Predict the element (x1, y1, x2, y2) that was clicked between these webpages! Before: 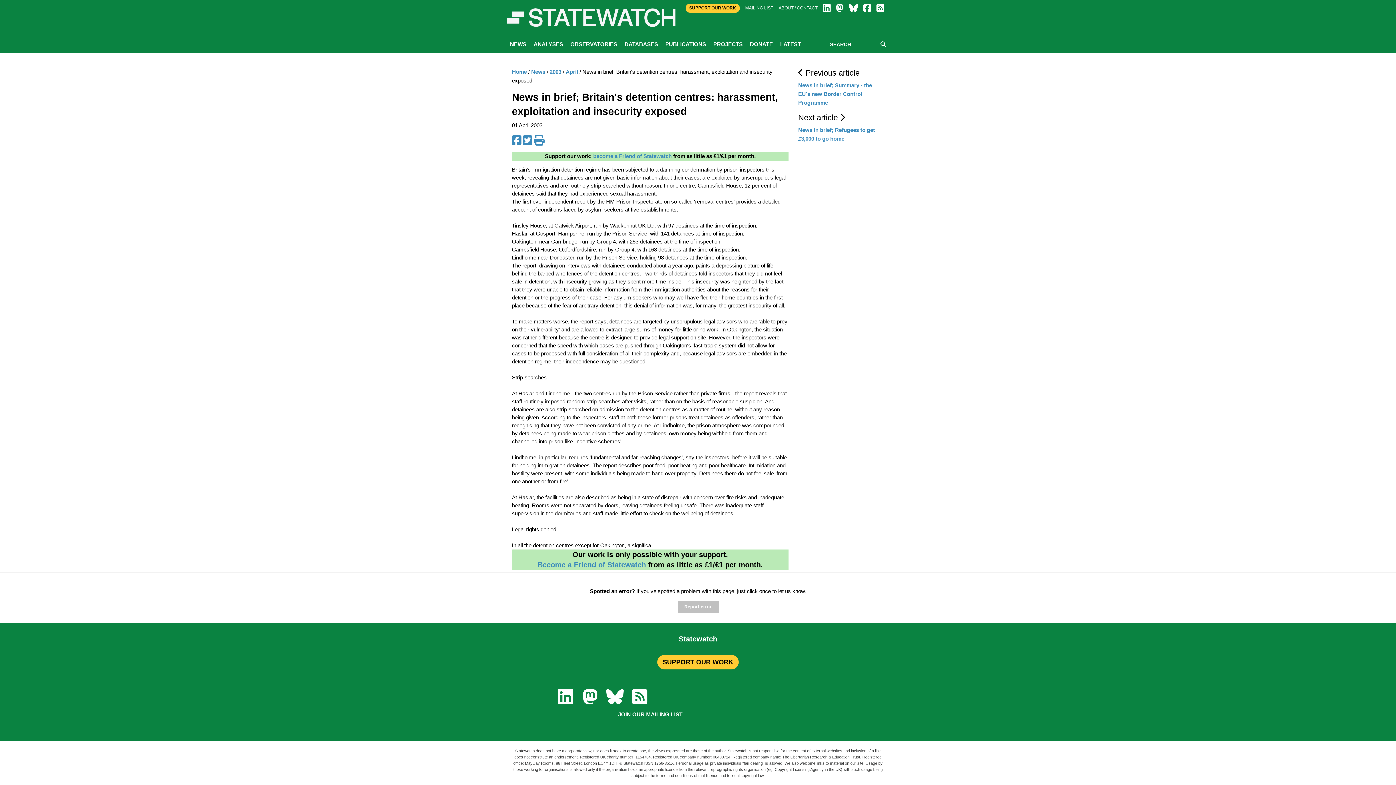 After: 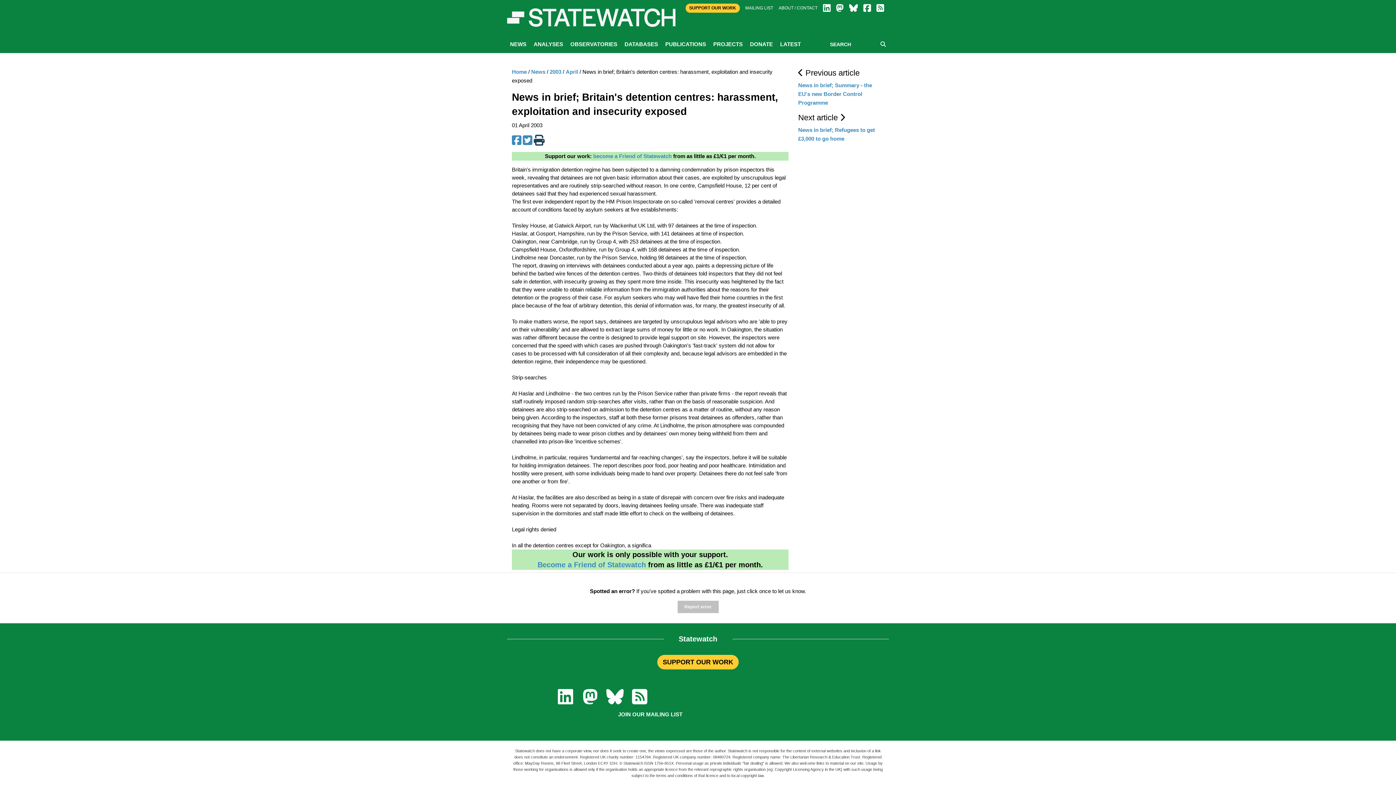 Action: bbox: (533, 139, 544, 145)